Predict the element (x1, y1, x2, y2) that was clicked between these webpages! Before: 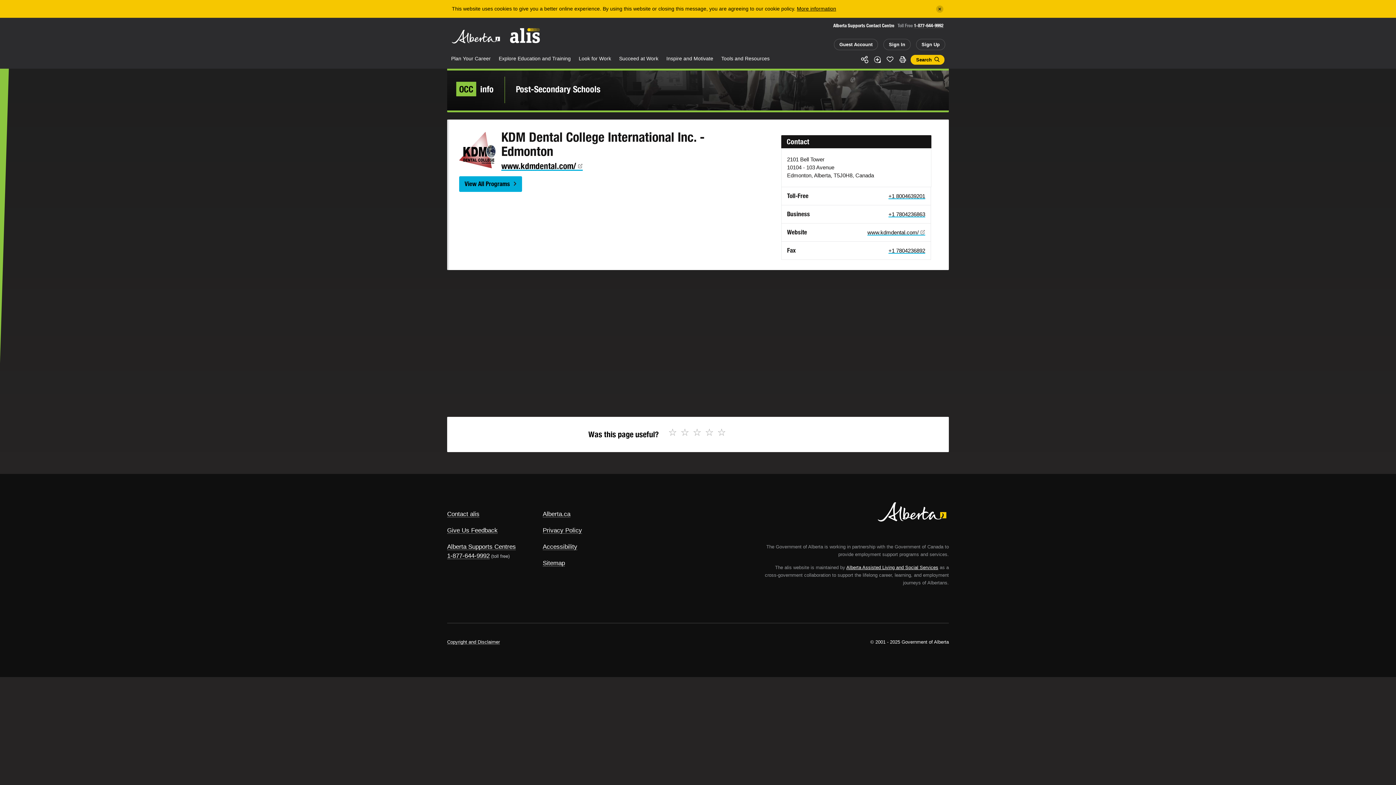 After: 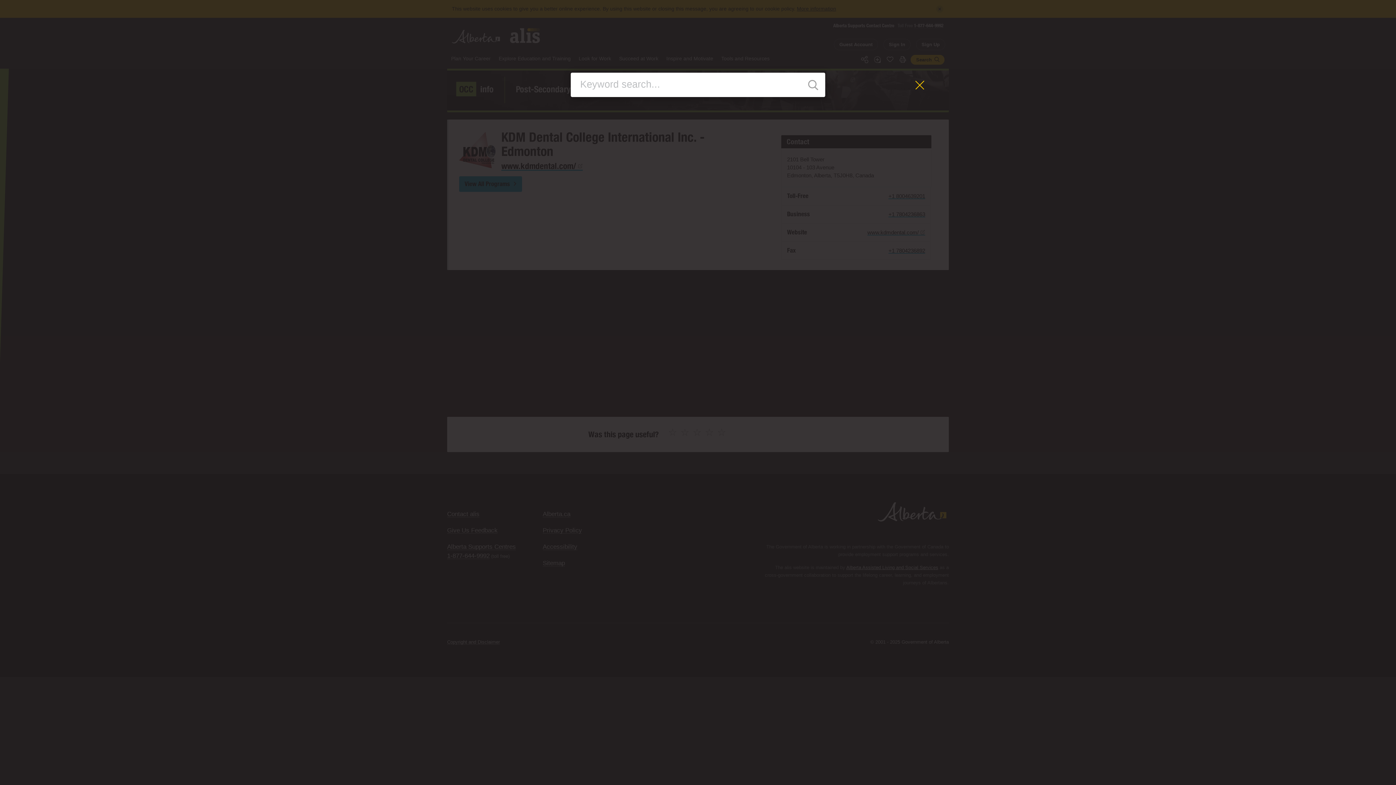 Action: label: Search bbox: (910, 54, 944, 64)